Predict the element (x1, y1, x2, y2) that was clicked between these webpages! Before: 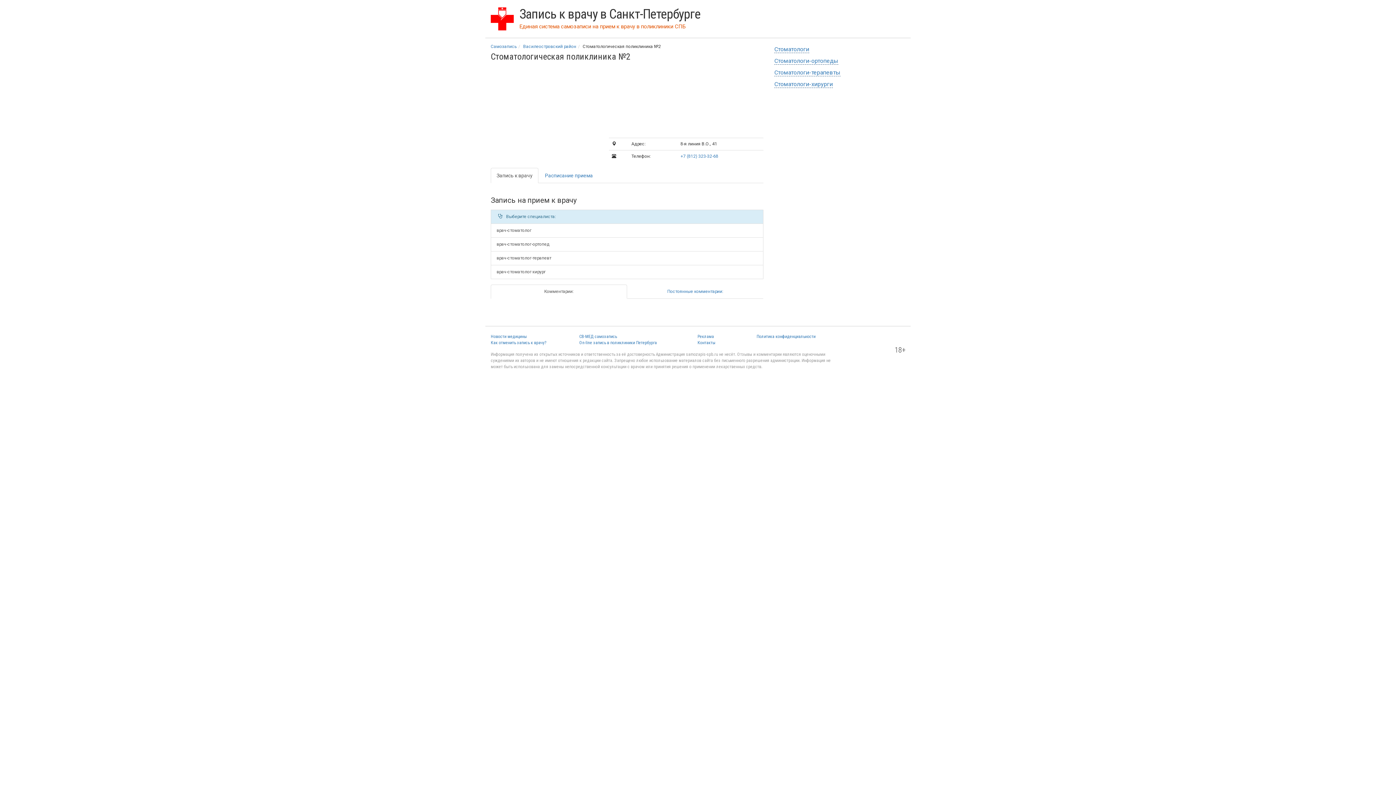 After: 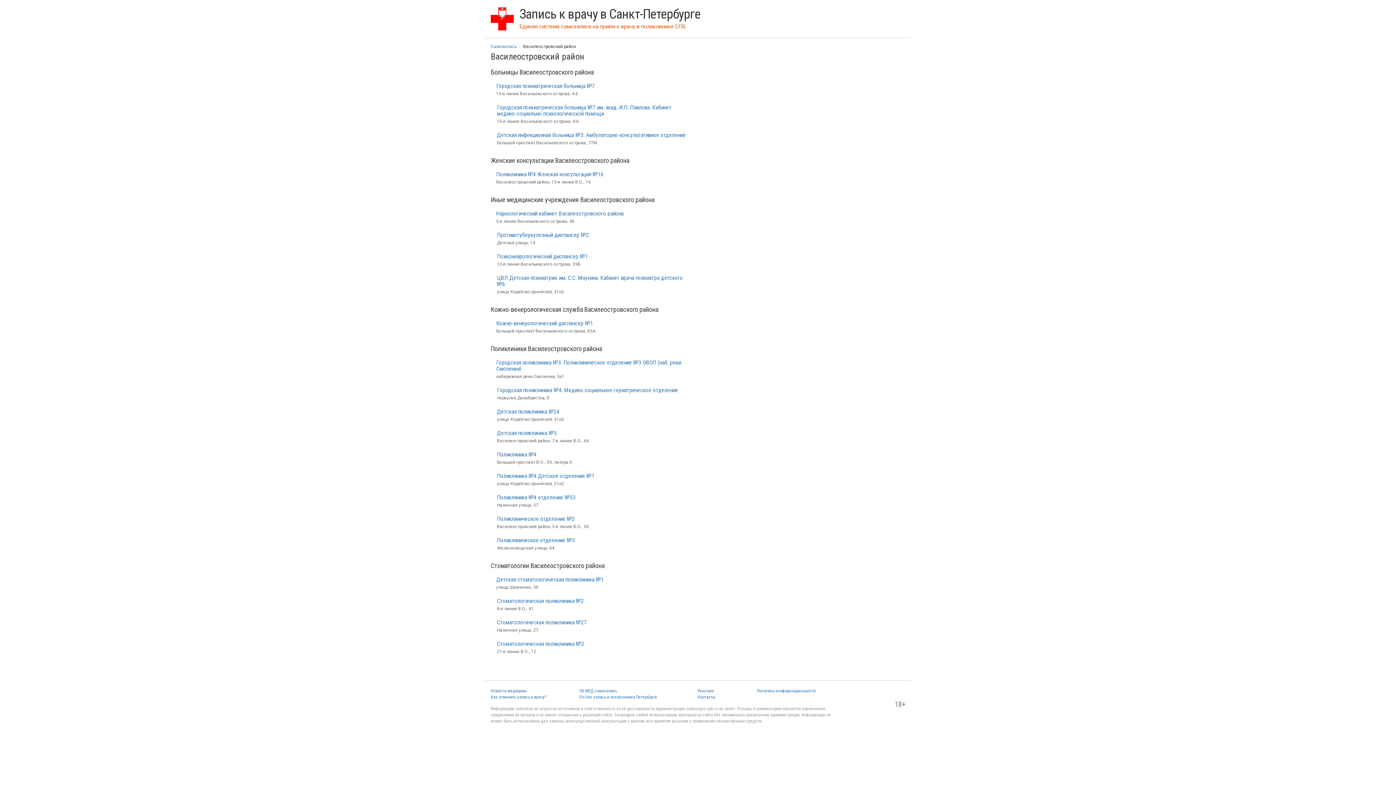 Action: bbox: (523, 44, 576, 49) label: Василеостровский район